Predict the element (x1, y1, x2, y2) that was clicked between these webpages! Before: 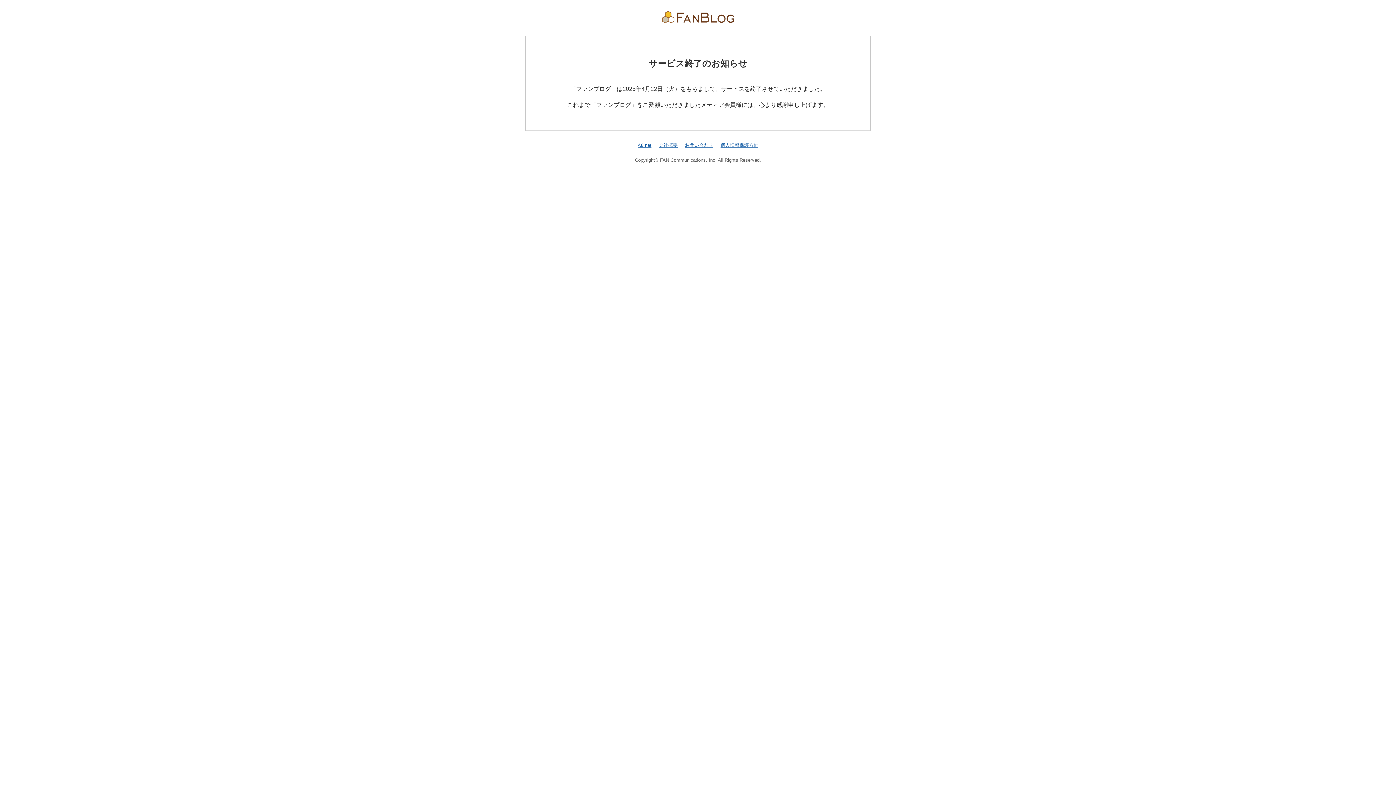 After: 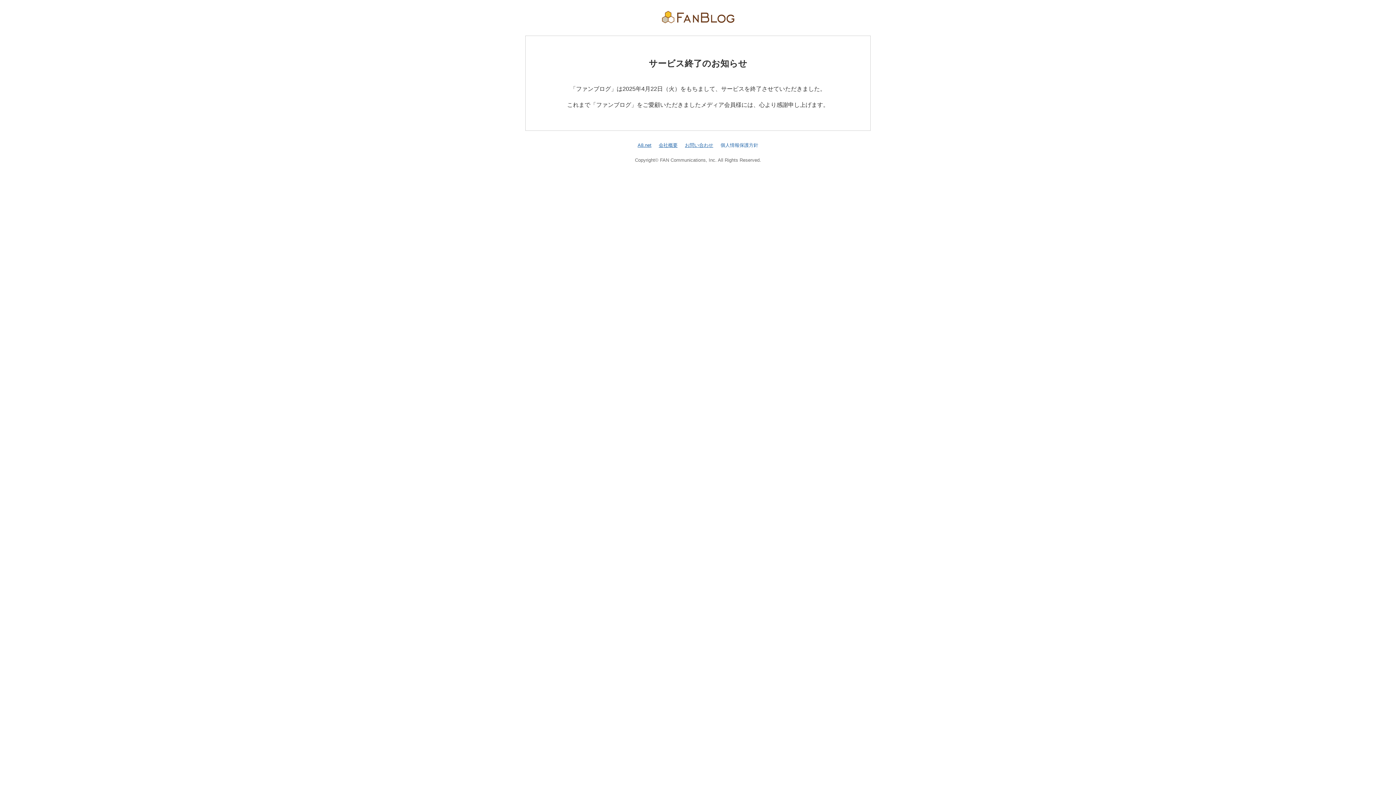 Action: label: 個人情報保護方針 bbox: (720, 142, 758, 147)